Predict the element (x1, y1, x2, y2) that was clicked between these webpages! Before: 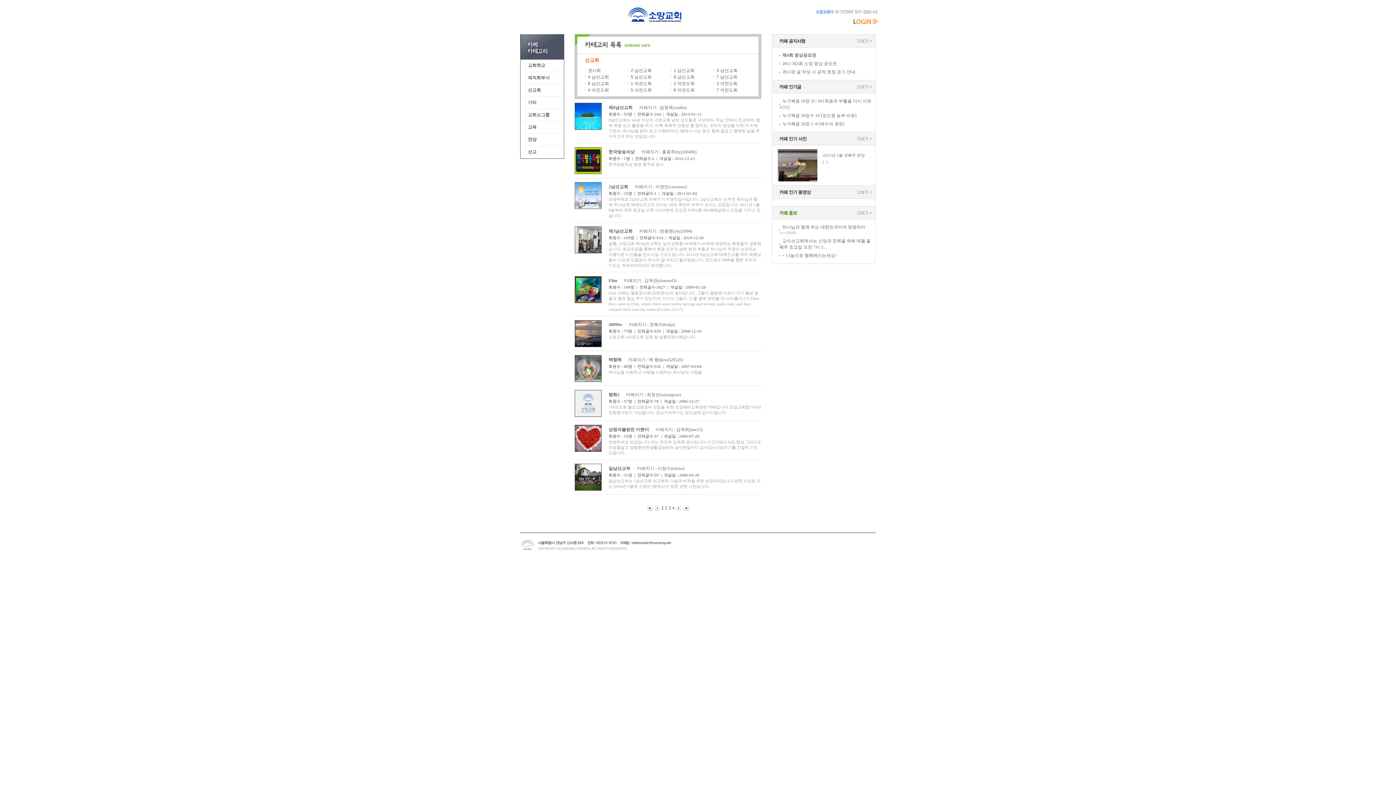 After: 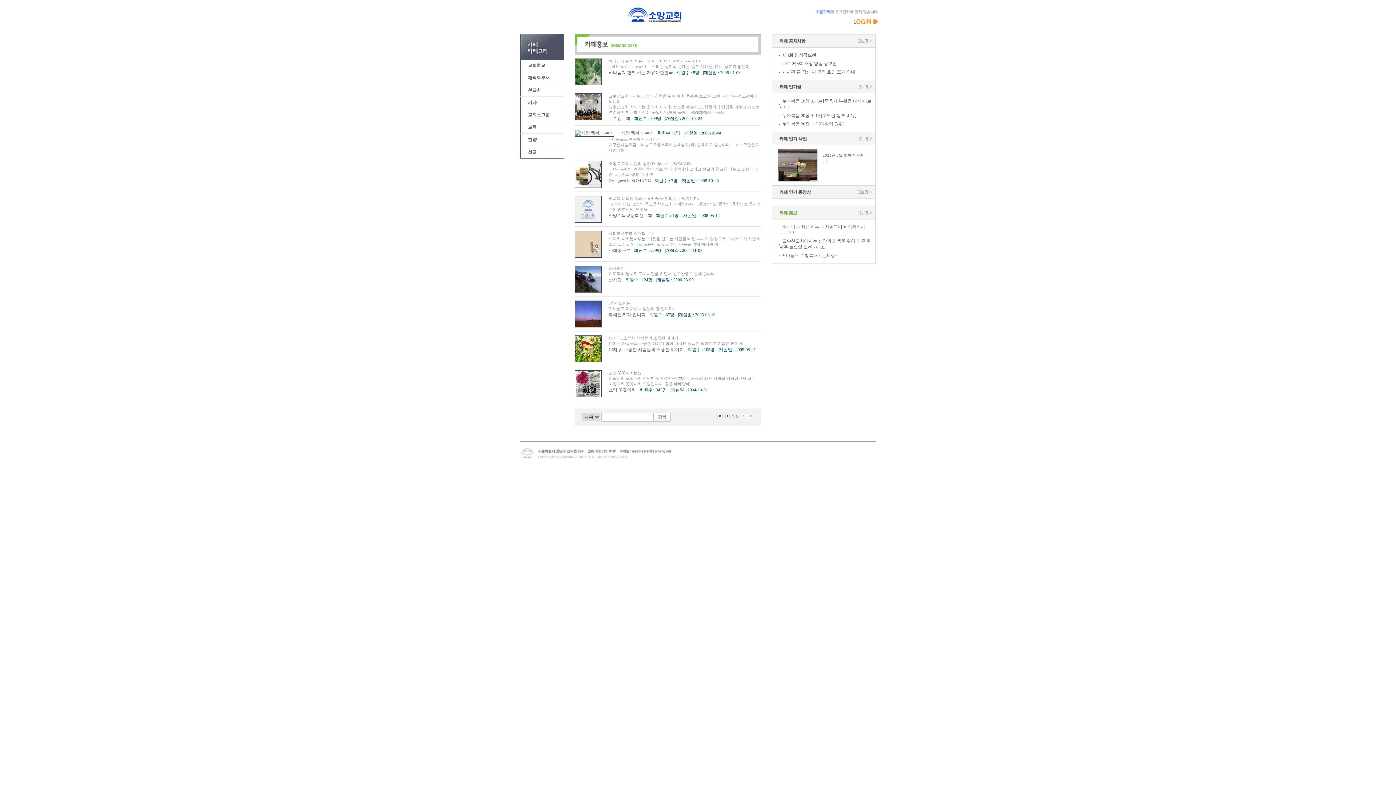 Action: bbox: (857, 210, 872, 216)